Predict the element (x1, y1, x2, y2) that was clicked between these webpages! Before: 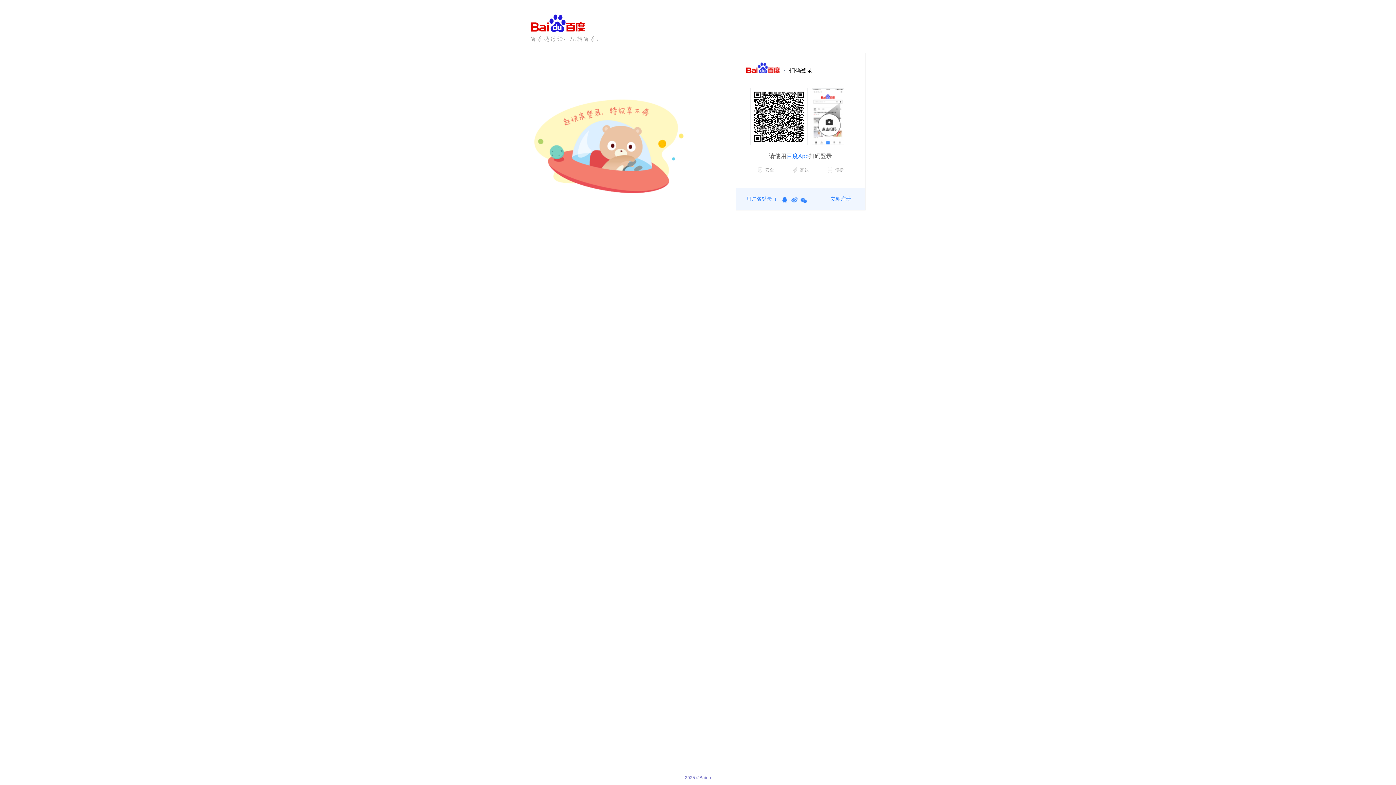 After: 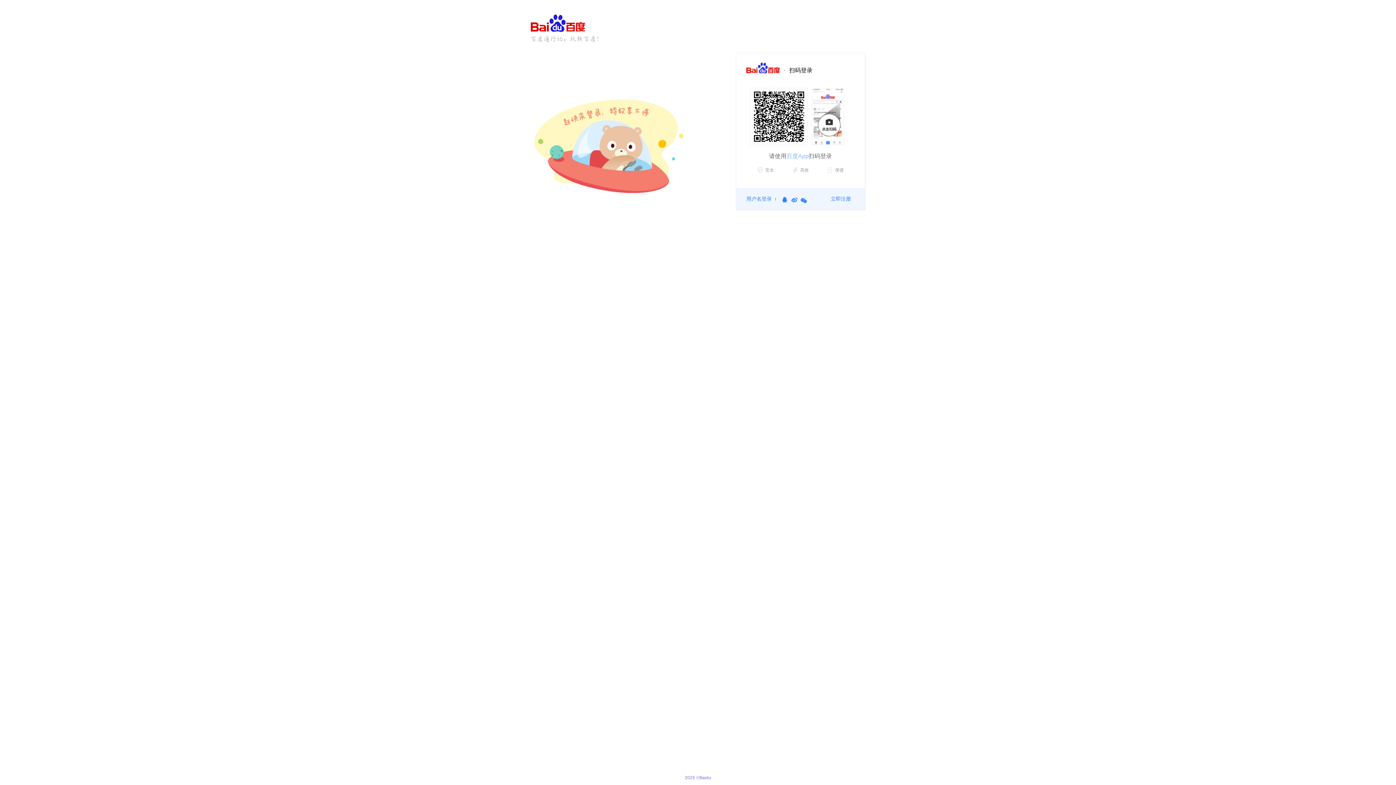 Action: label: 百度App bbox: (786, 153, 808, 159)